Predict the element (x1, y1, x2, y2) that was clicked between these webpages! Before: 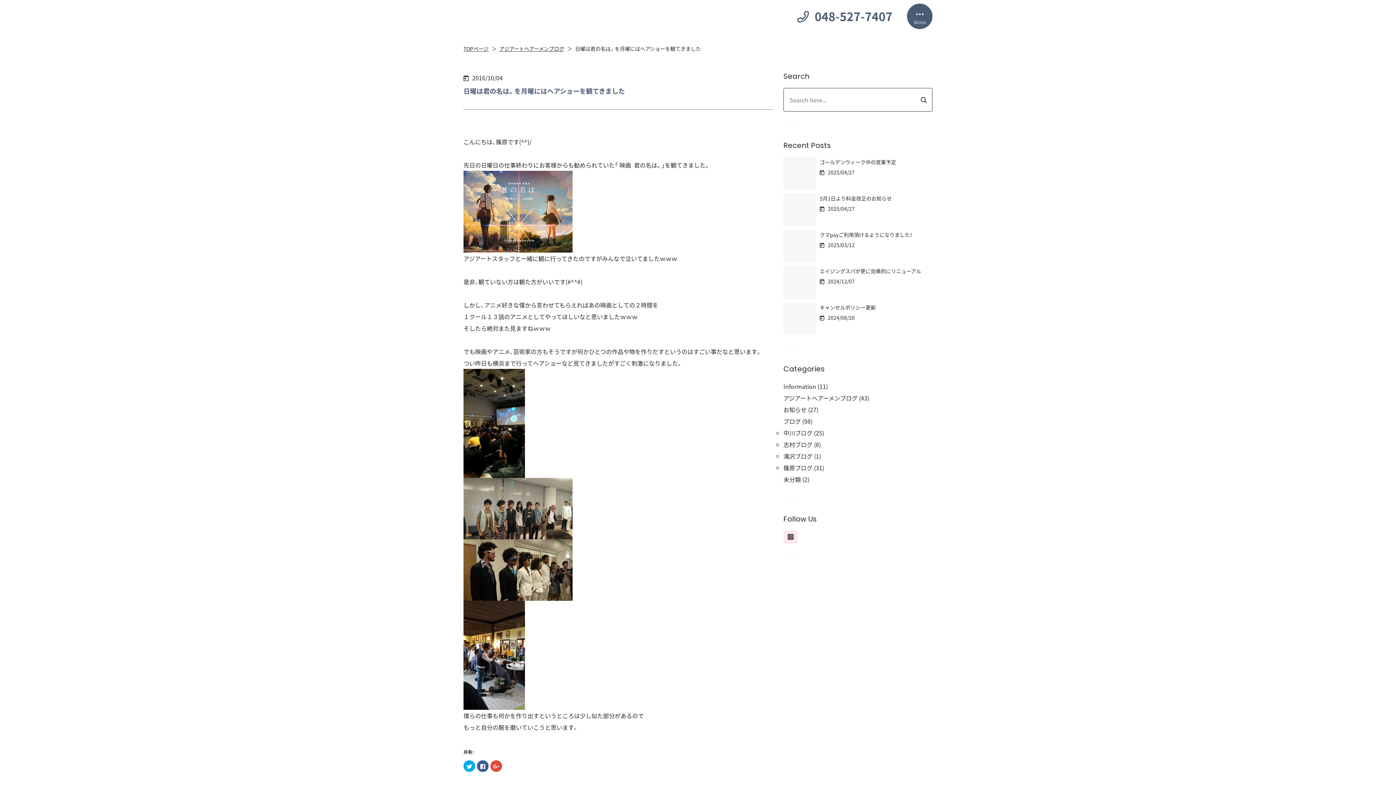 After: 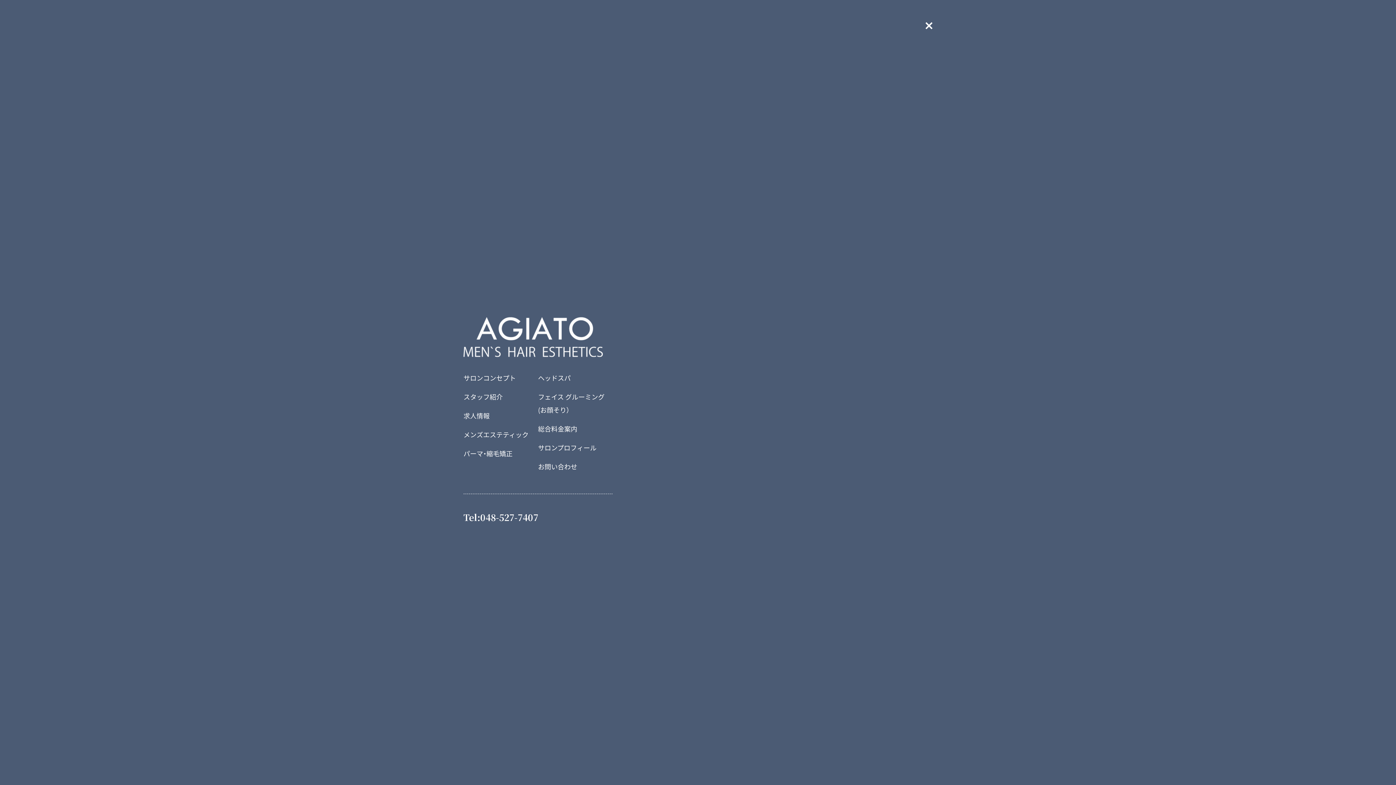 Action: label: Menu bbox: (907, 3, 932, 29)